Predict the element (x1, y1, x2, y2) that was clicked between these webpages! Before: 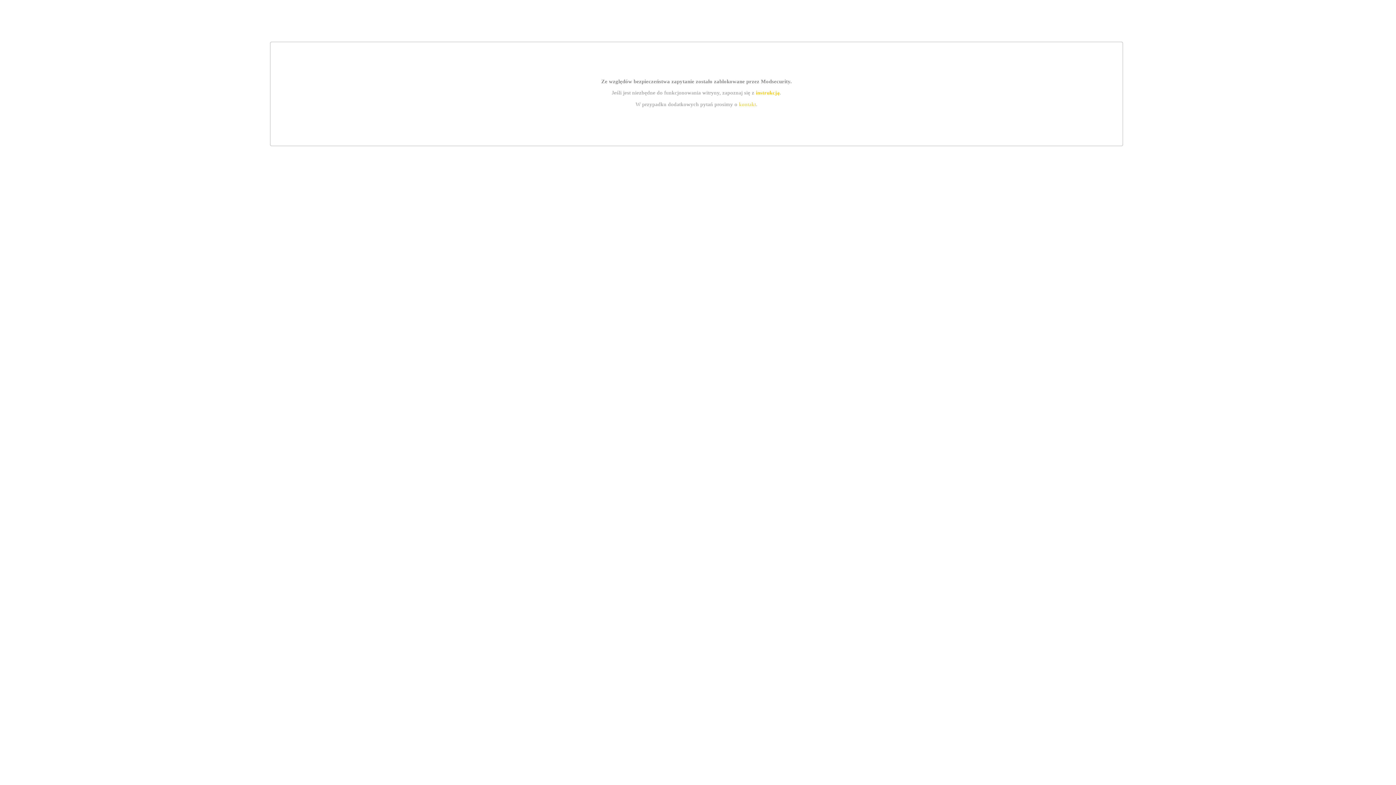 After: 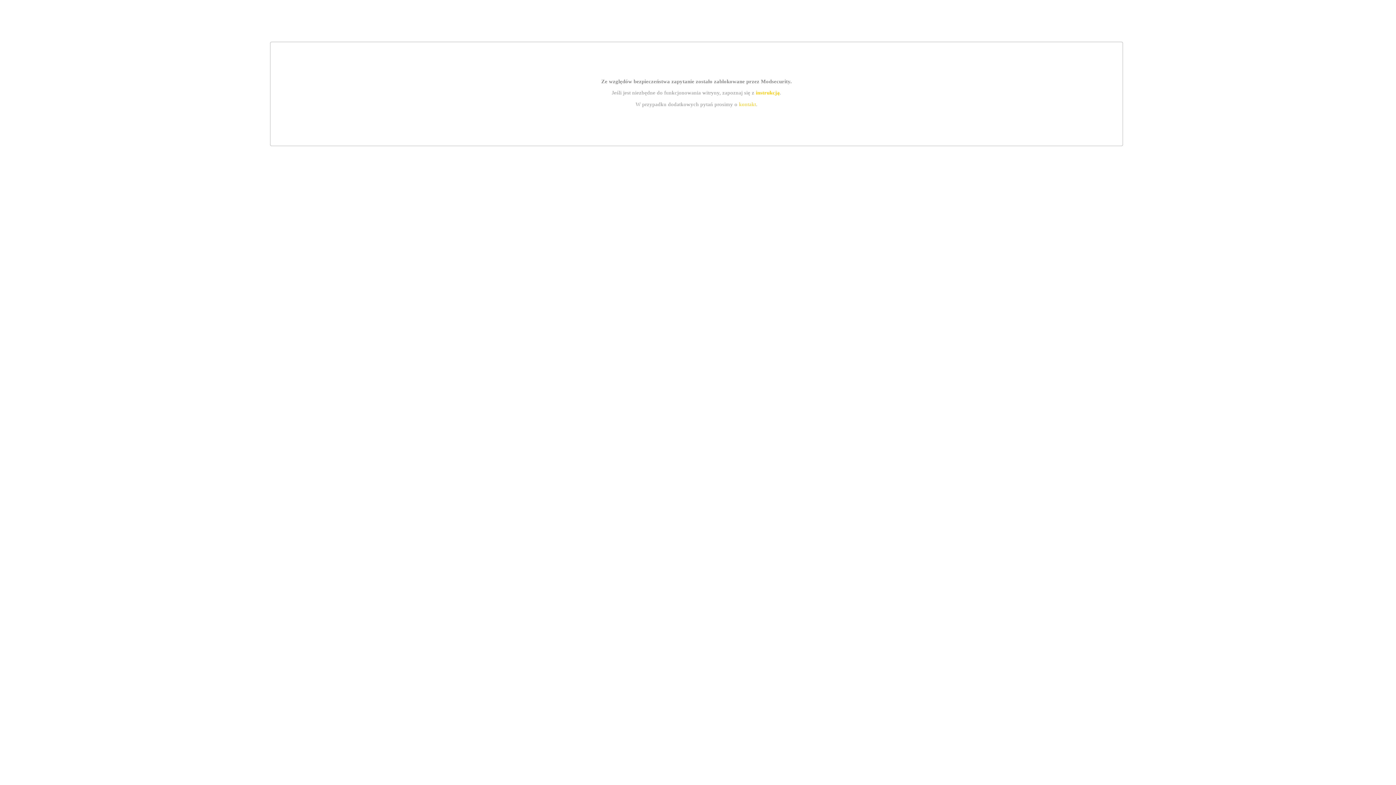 Action: label: kontakt bbox: (739, 101, 756, 107)